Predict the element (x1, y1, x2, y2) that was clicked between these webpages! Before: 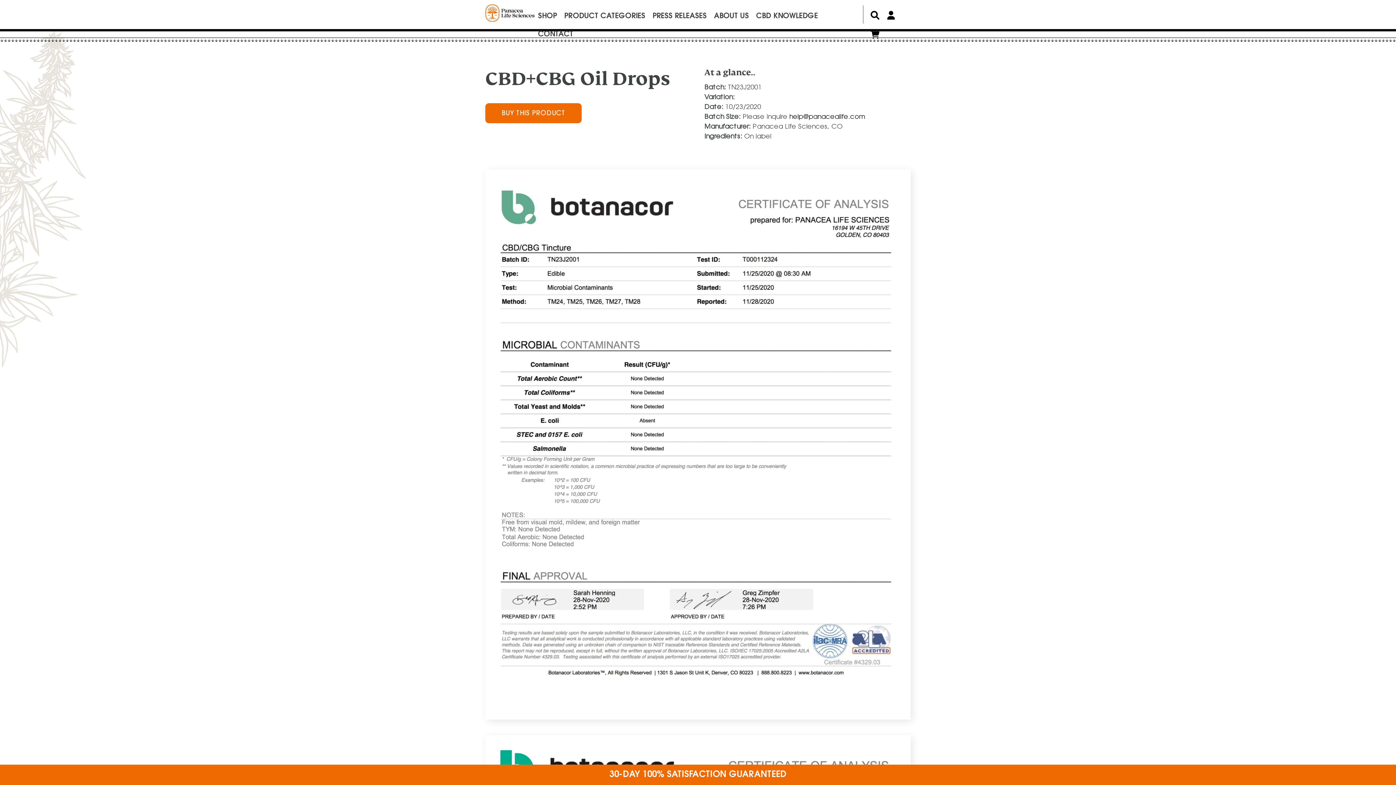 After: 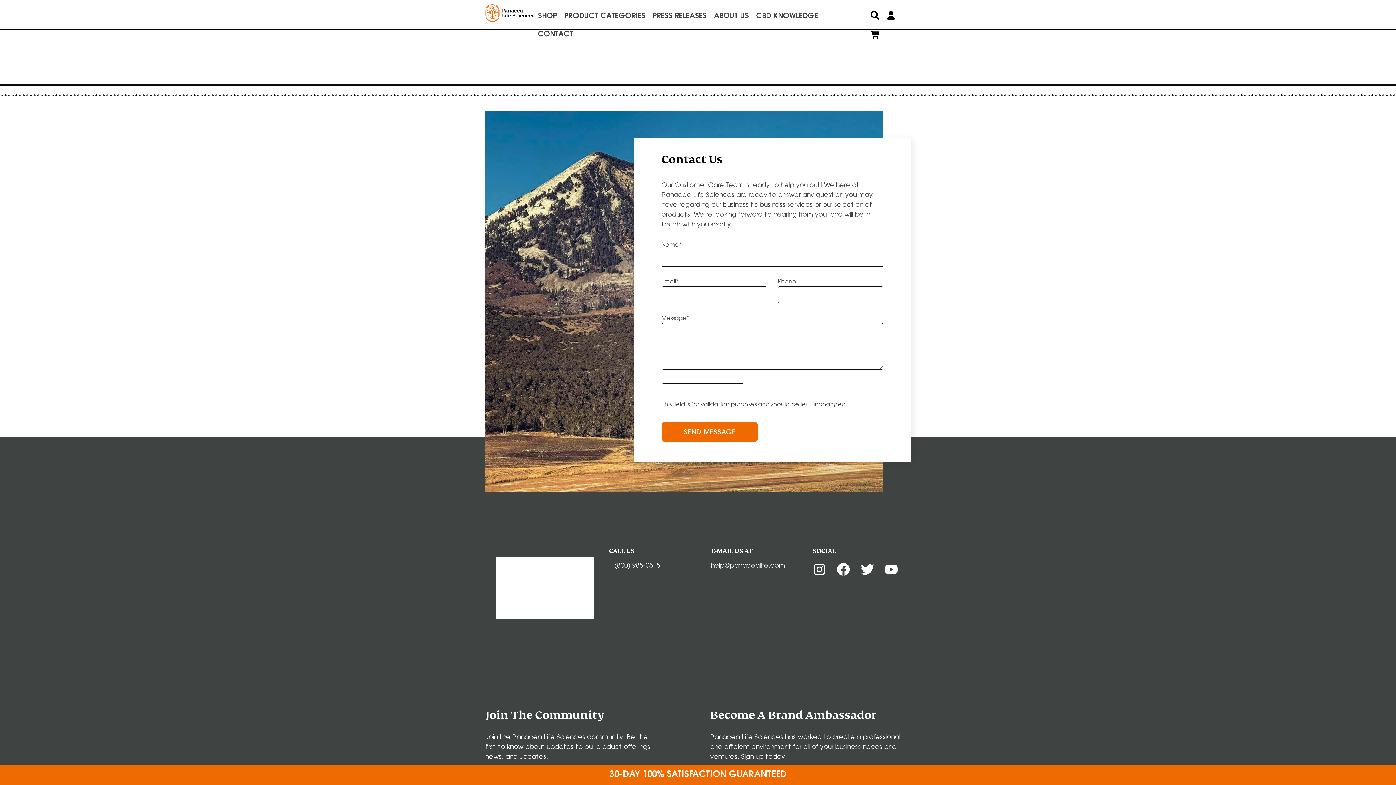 Action: label: CONTACT bbox: (538, 29, 573, 47)